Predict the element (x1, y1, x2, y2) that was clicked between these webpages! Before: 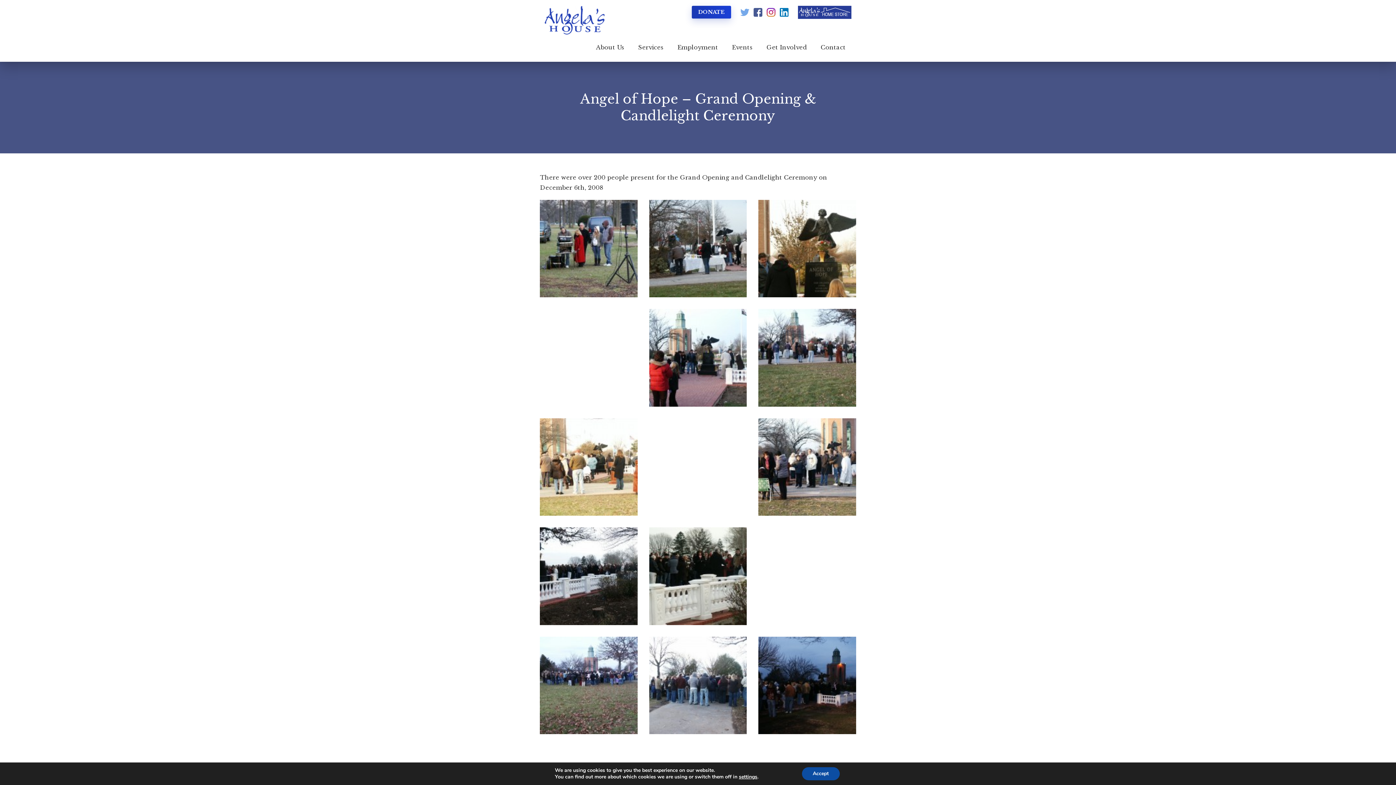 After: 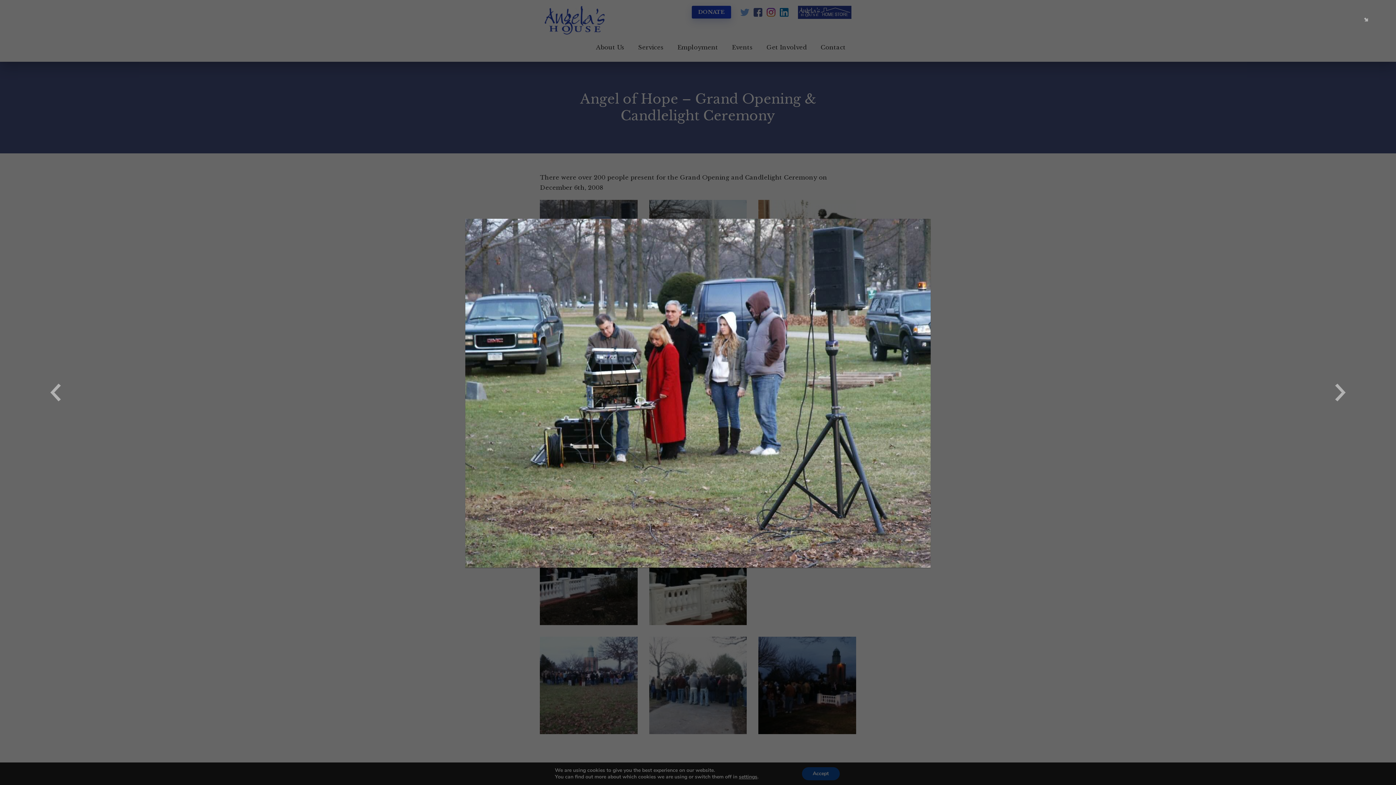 Action: bbox: (540, 200, 637, 297)